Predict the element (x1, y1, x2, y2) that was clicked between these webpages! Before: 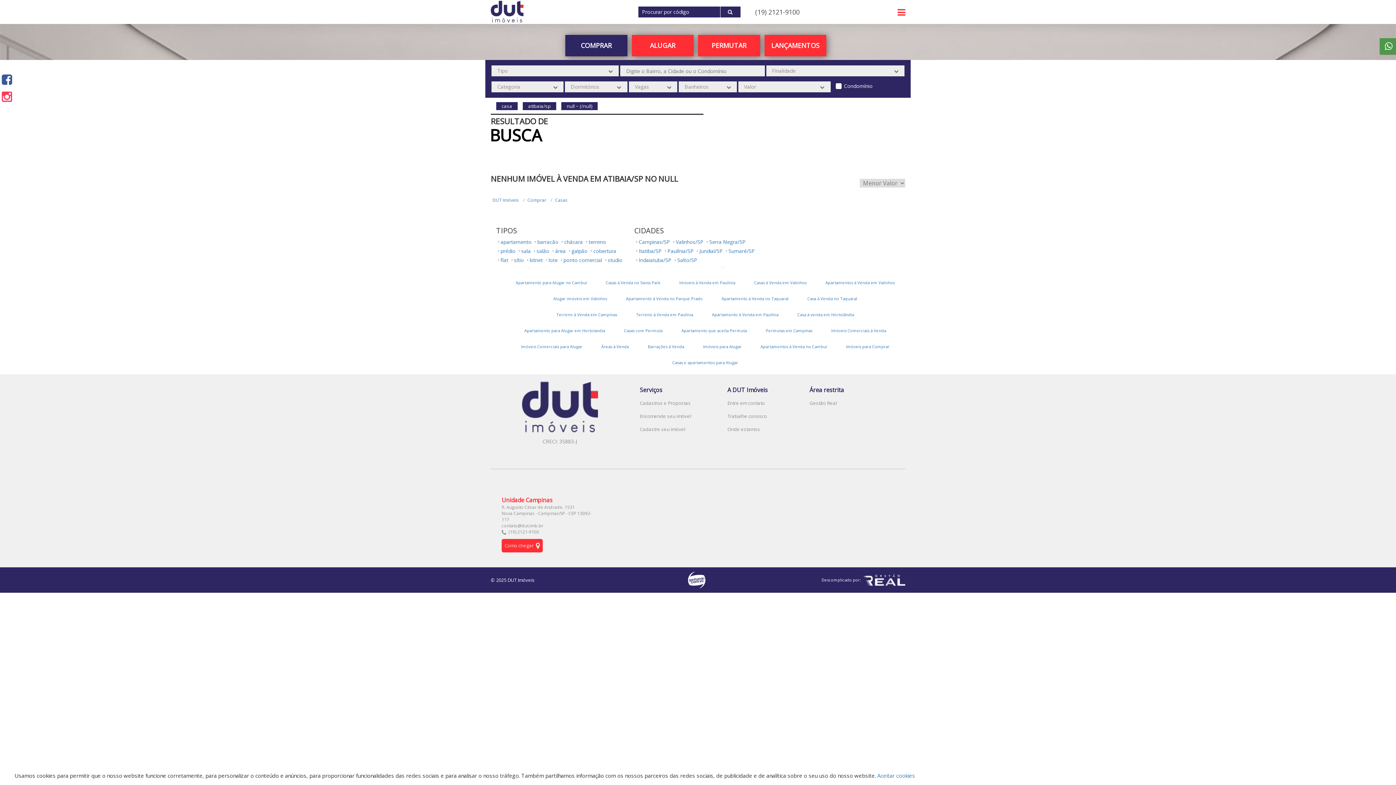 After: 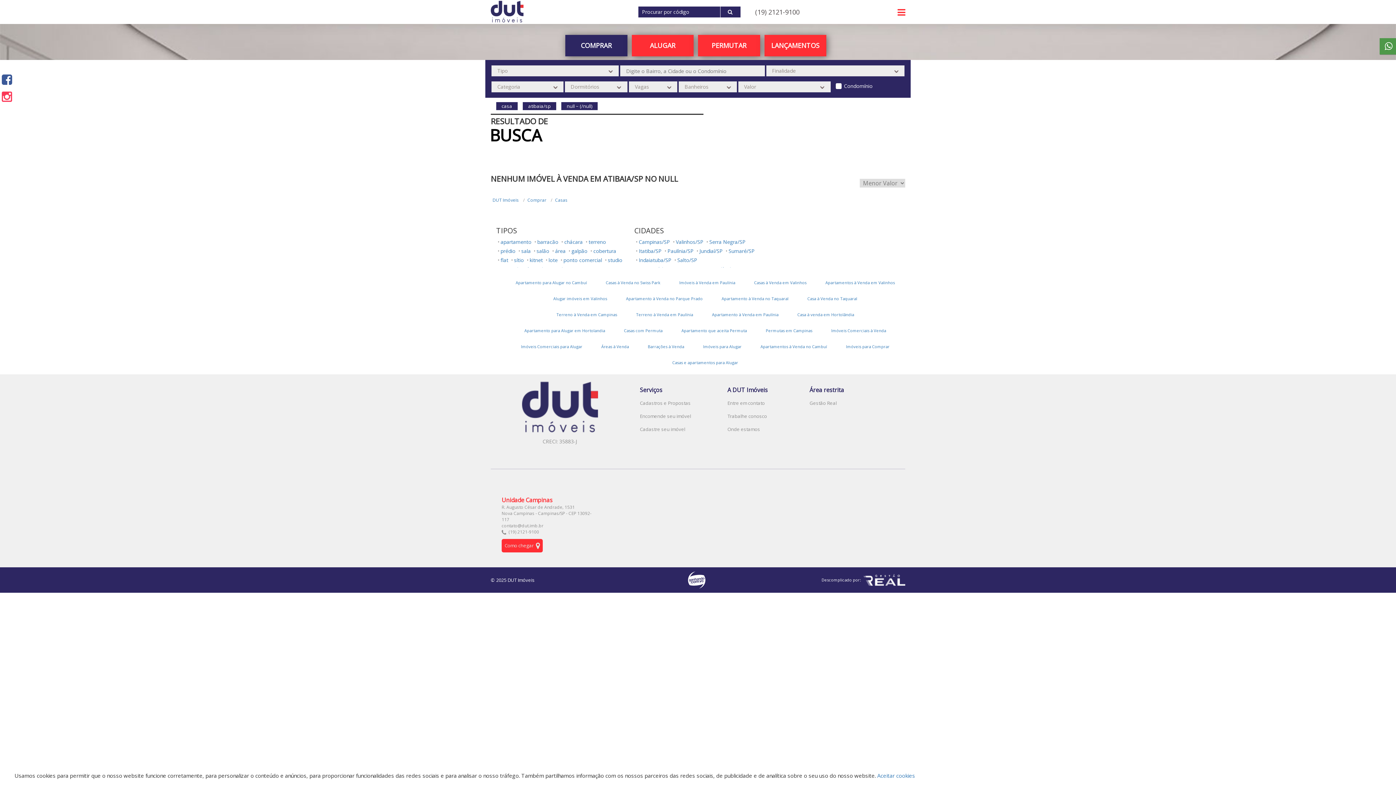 Action: bbox: (1, 88, 12, 104)